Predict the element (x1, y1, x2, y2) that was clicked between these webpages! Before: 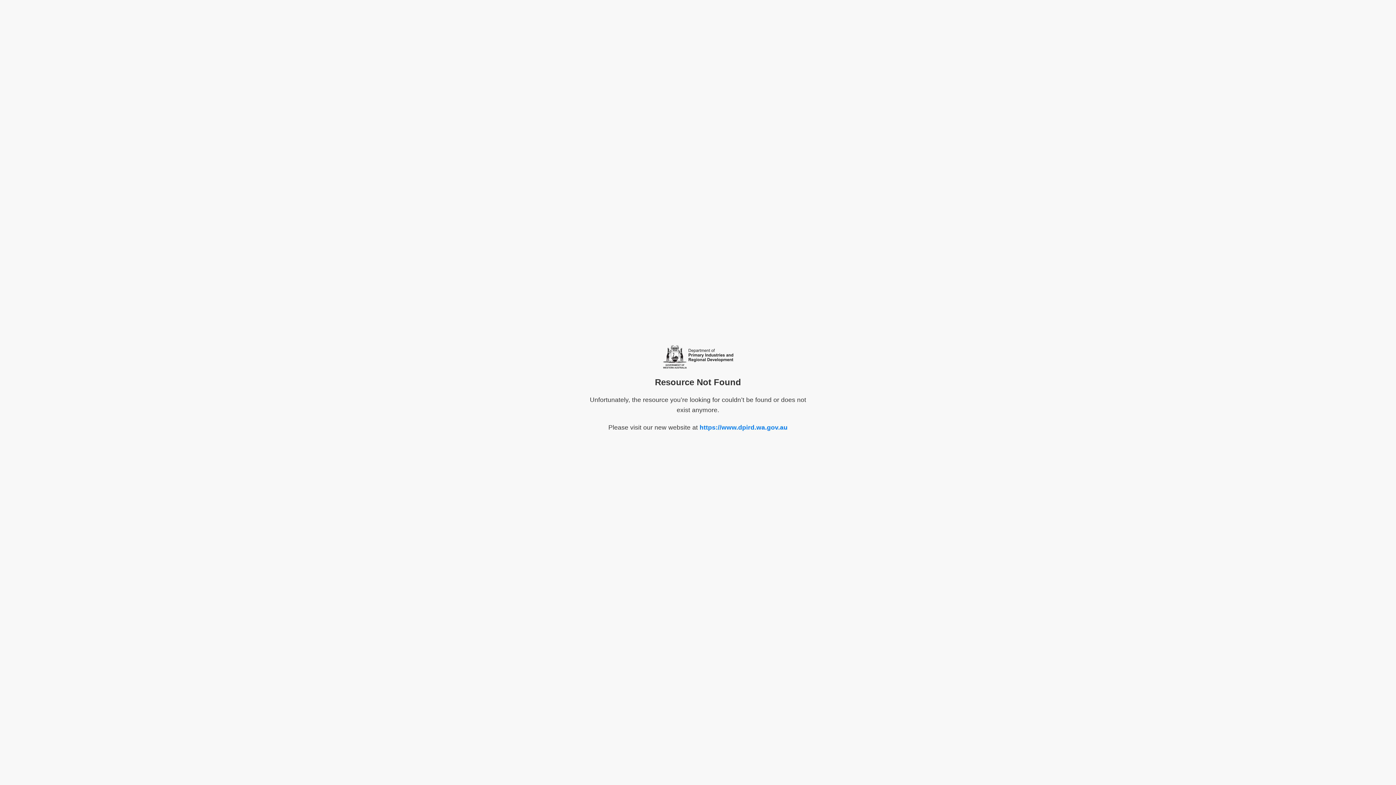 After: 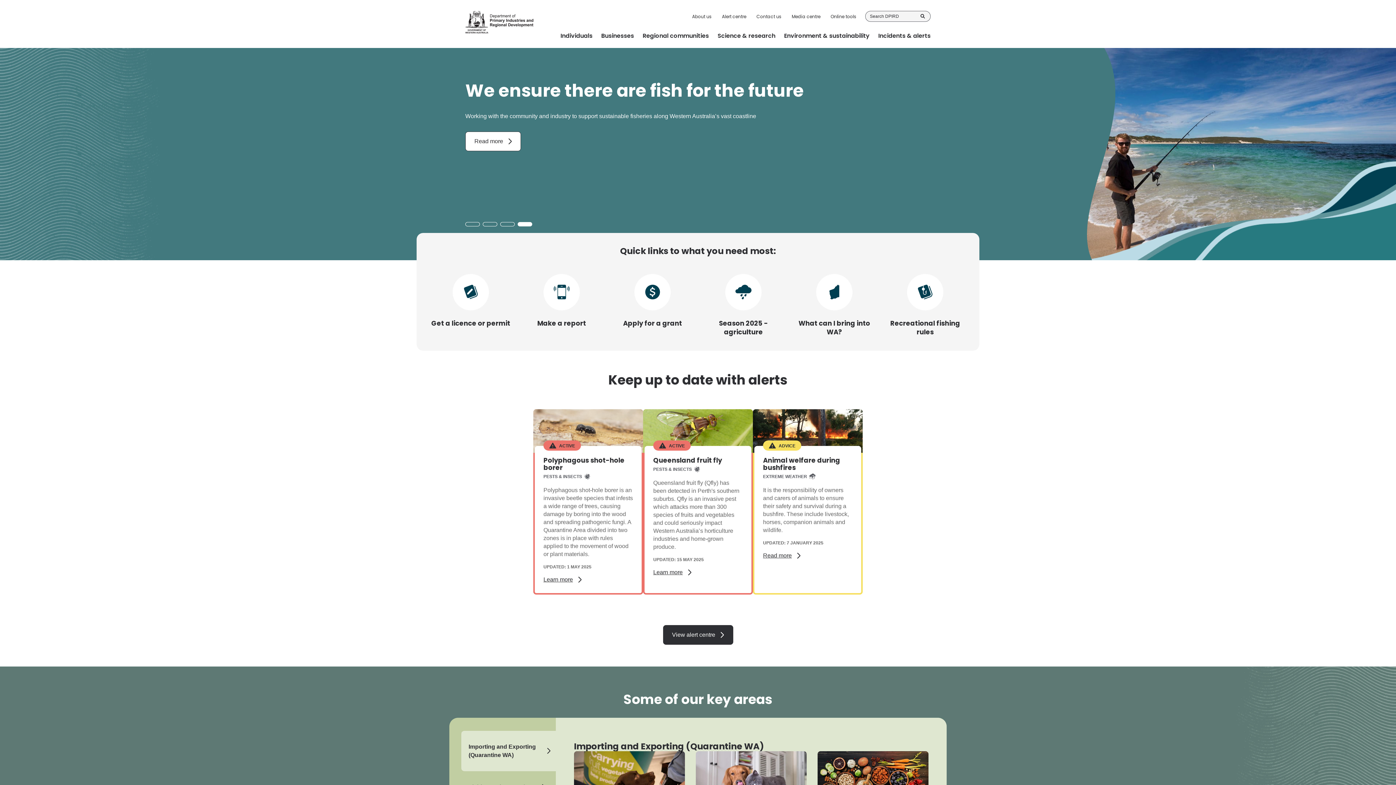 Action: bbox: (699, 423, 787, 431) label: https://www.dpird.wa.gov.au